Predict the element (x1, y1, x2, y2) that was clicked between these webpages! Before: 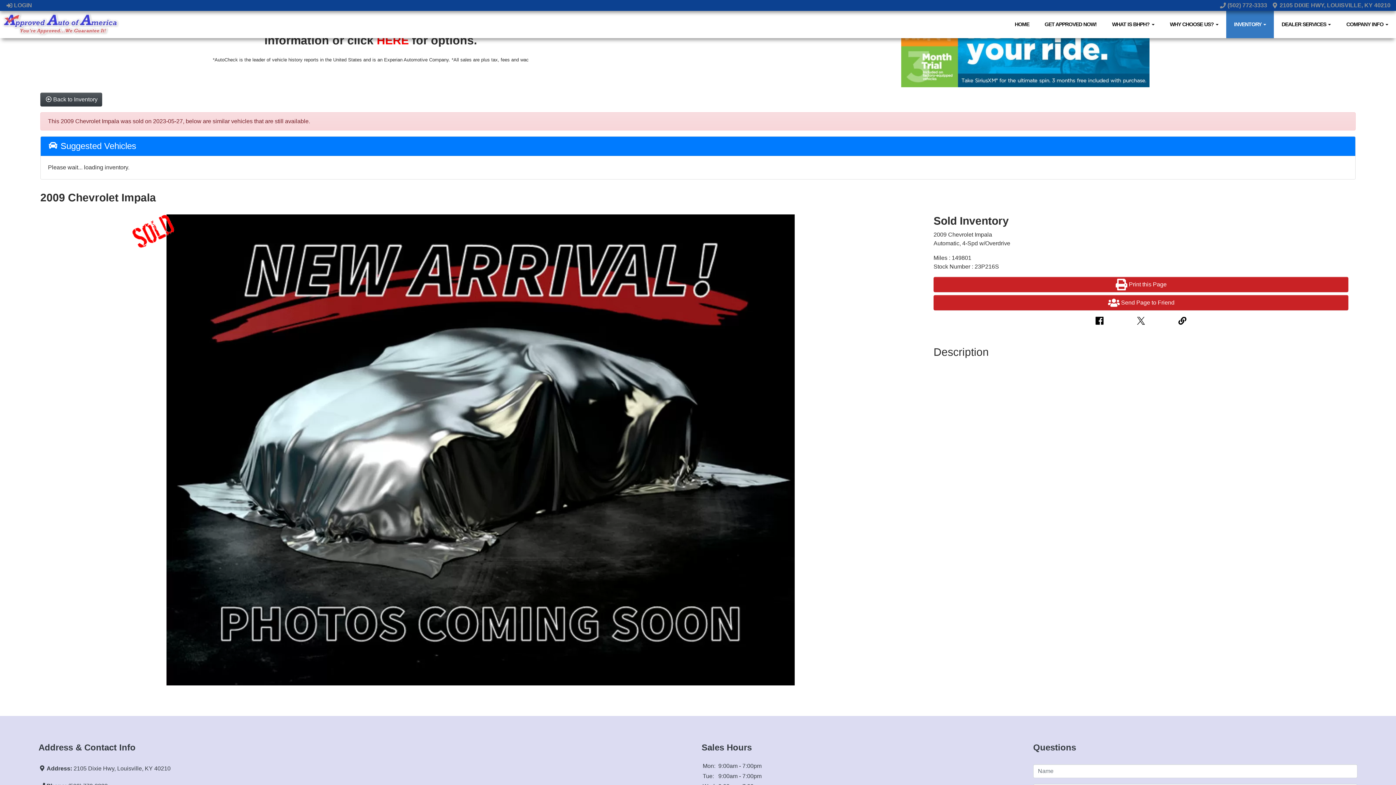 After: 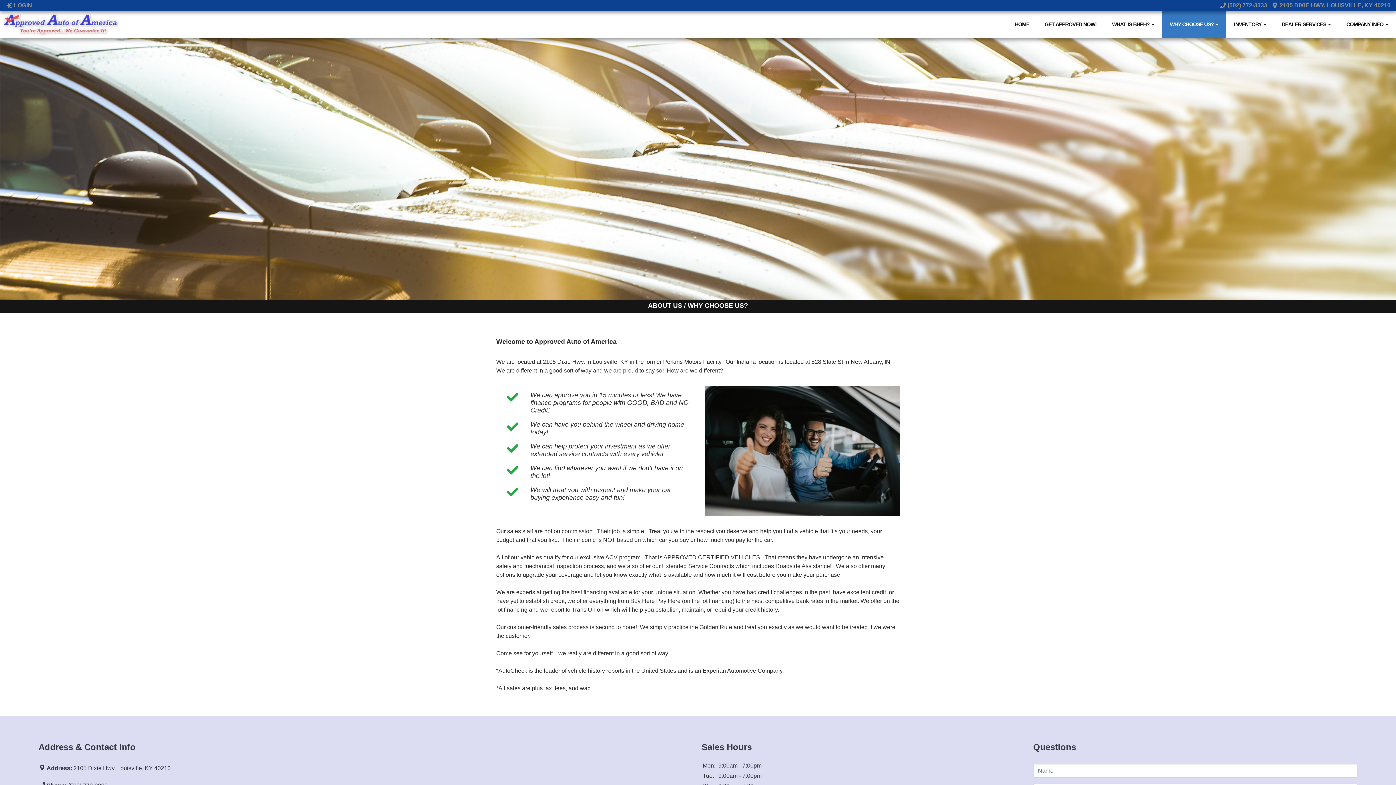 Action: label: WHY CHOOSE US?  bbox: (1162, 10, 1226, 38)